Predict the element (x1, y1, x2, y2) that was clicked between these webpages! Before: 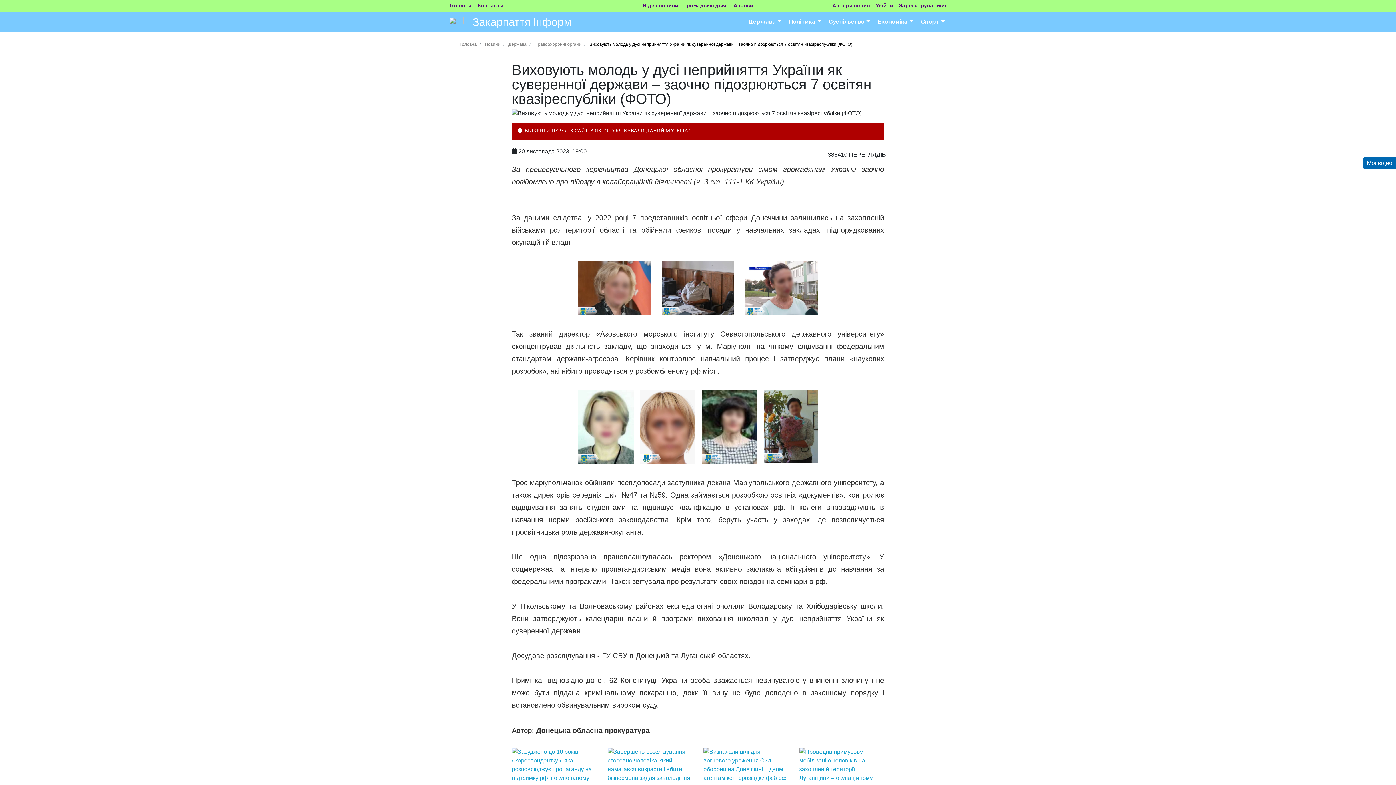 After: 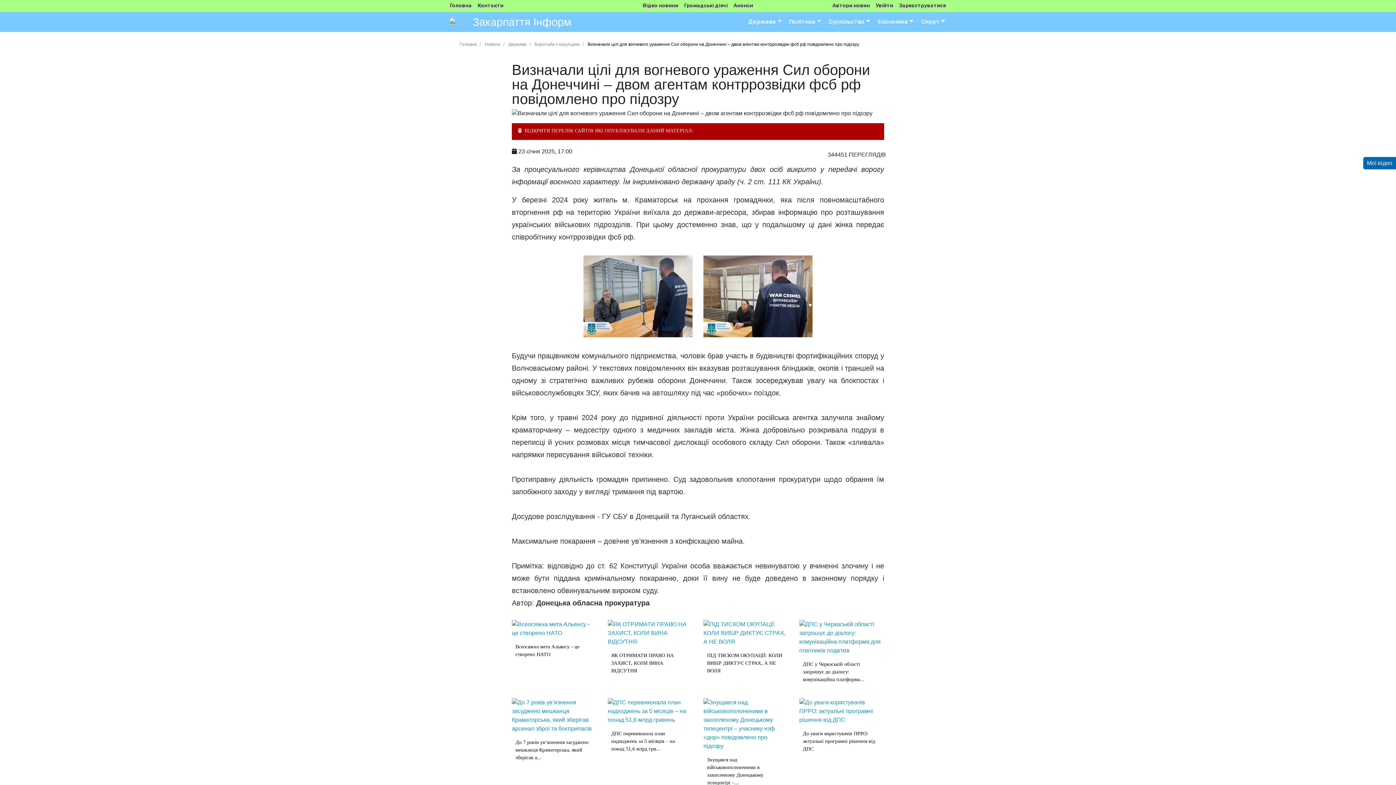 Action: bbox: (703, 766, 788, 772)